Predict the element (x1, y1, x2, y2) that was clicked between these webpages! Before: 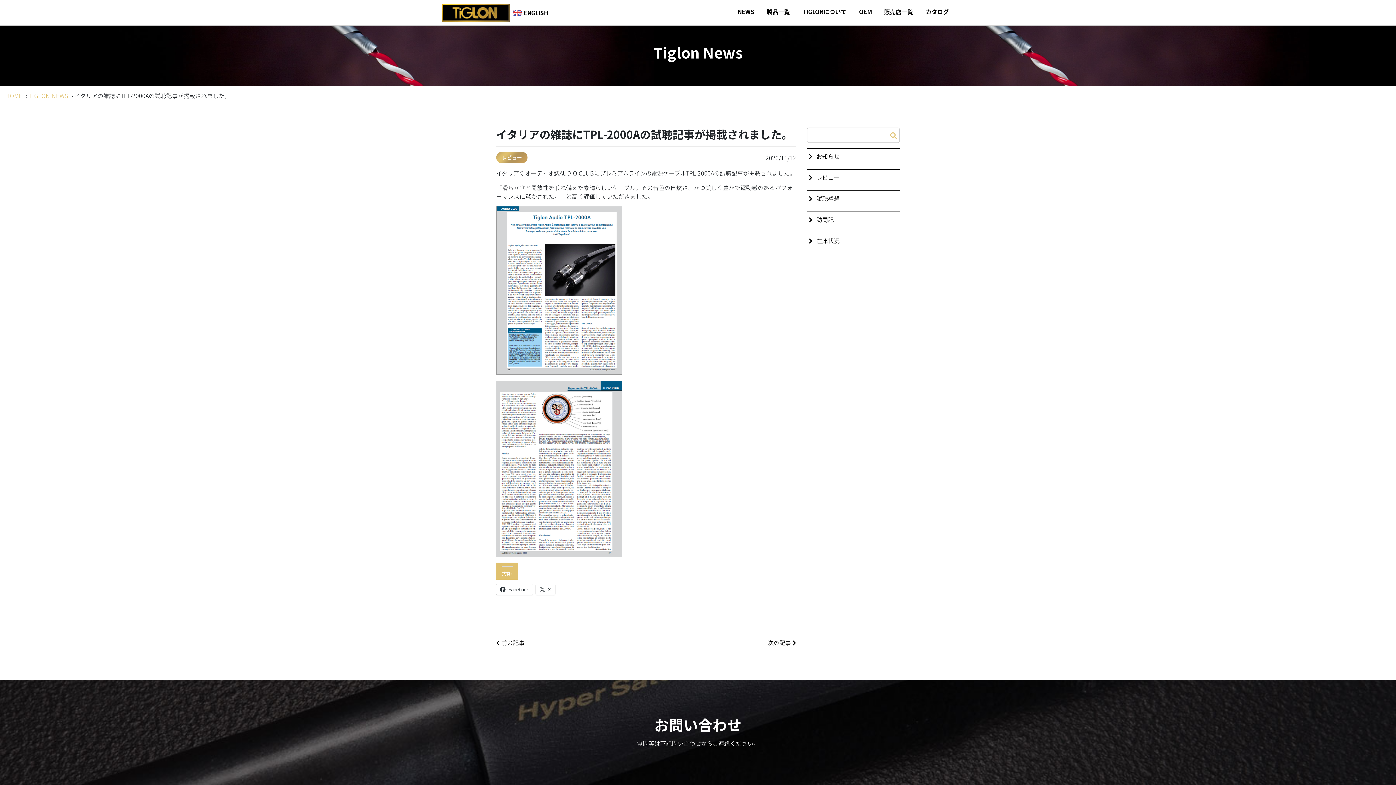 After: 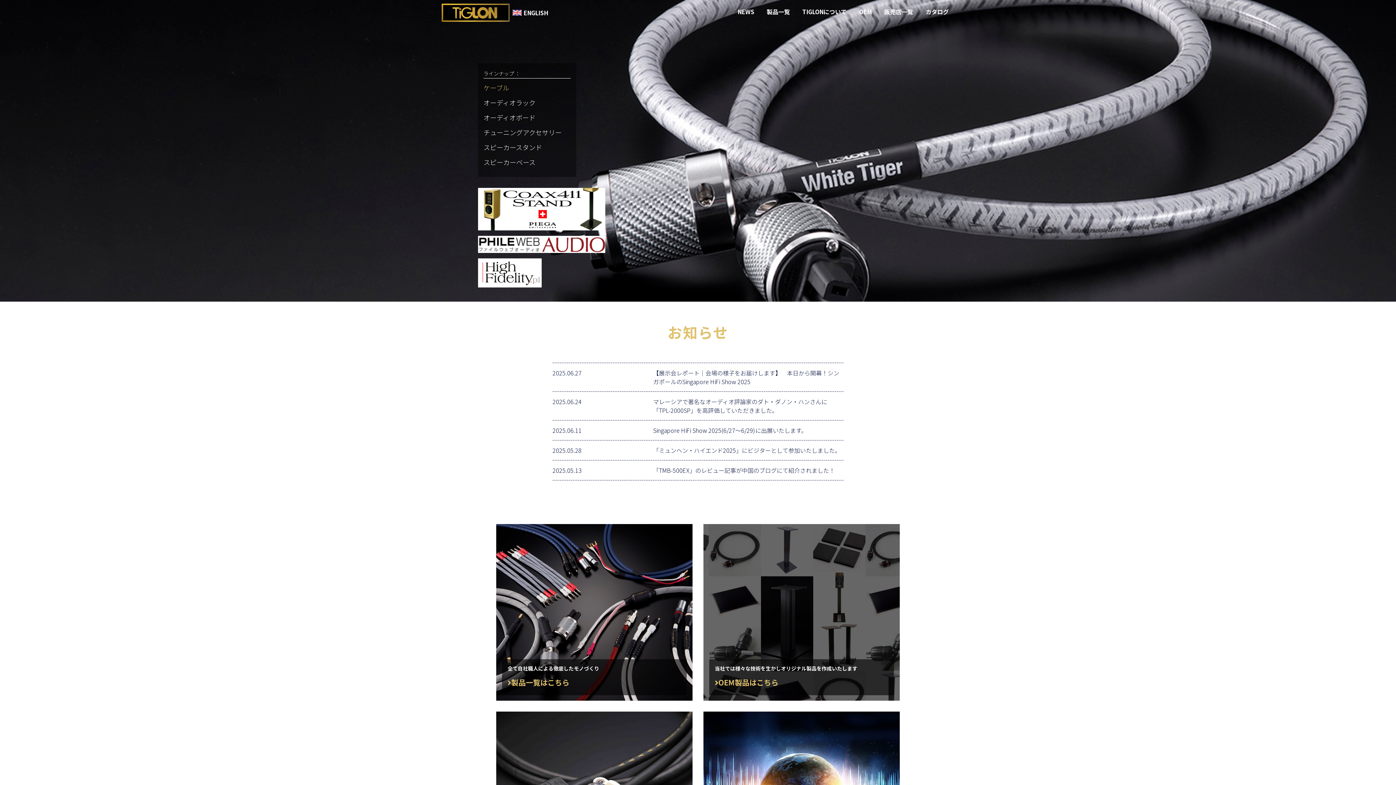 Action: bbox: (441, 3, 509, 21)